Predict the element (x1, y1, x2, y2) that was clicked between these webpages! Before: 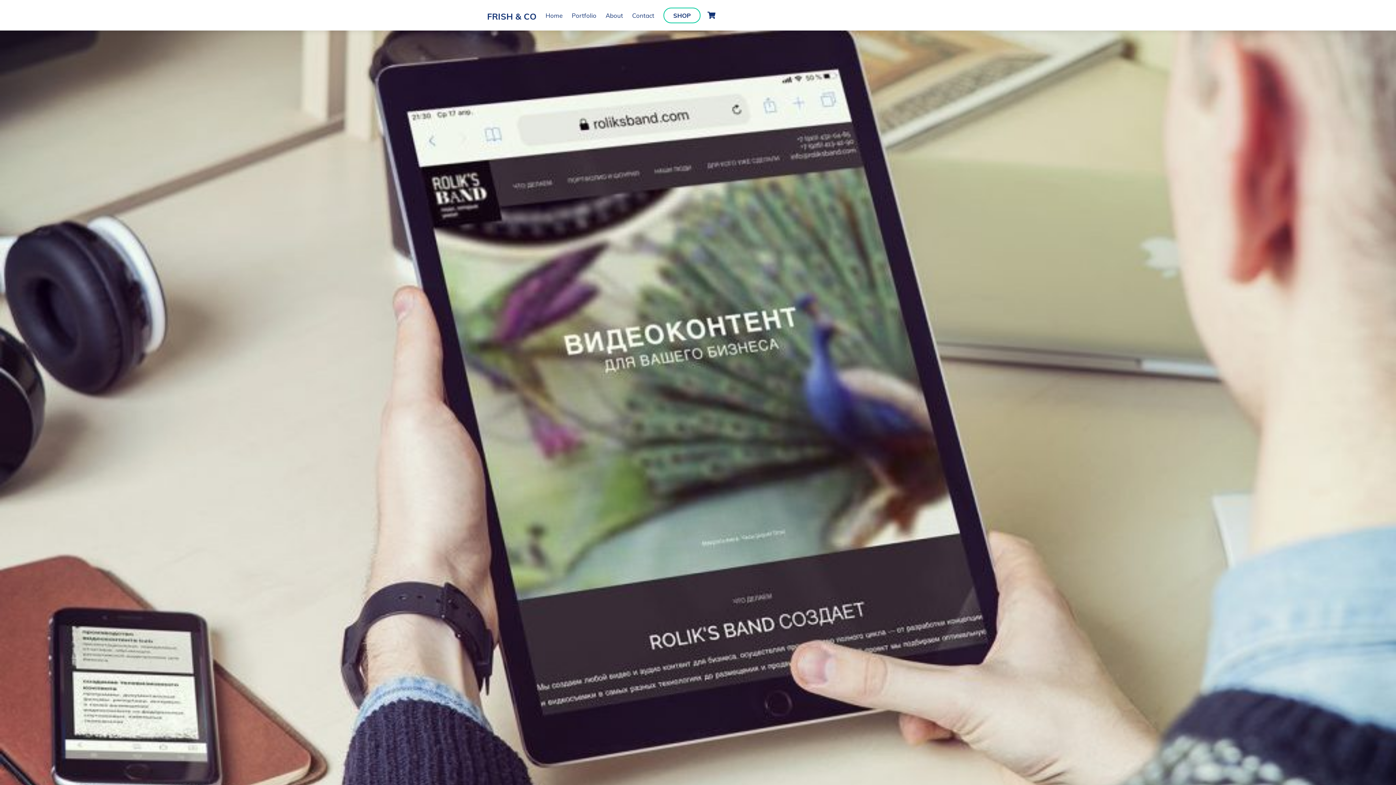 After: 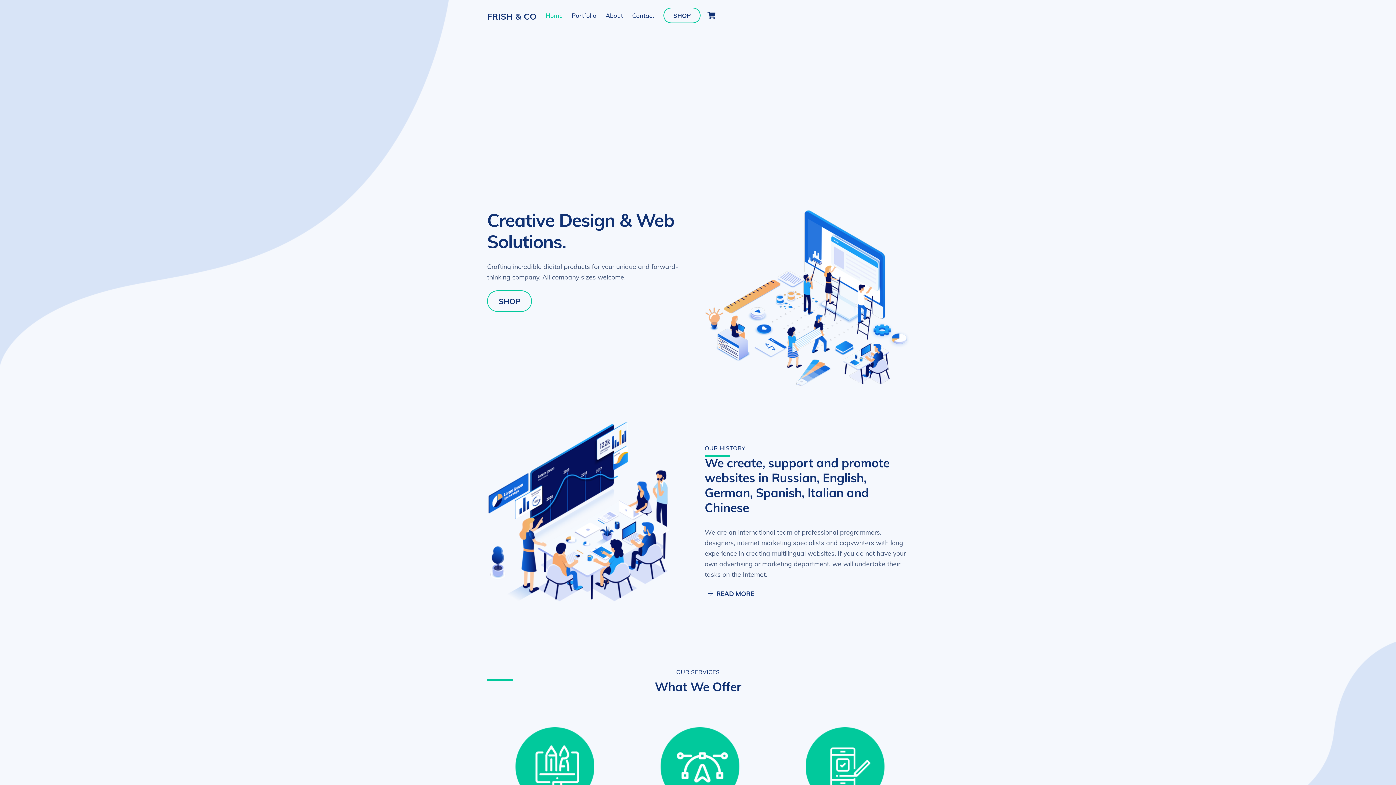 Action: bbox: (542, 6, 566, 24) label: Home